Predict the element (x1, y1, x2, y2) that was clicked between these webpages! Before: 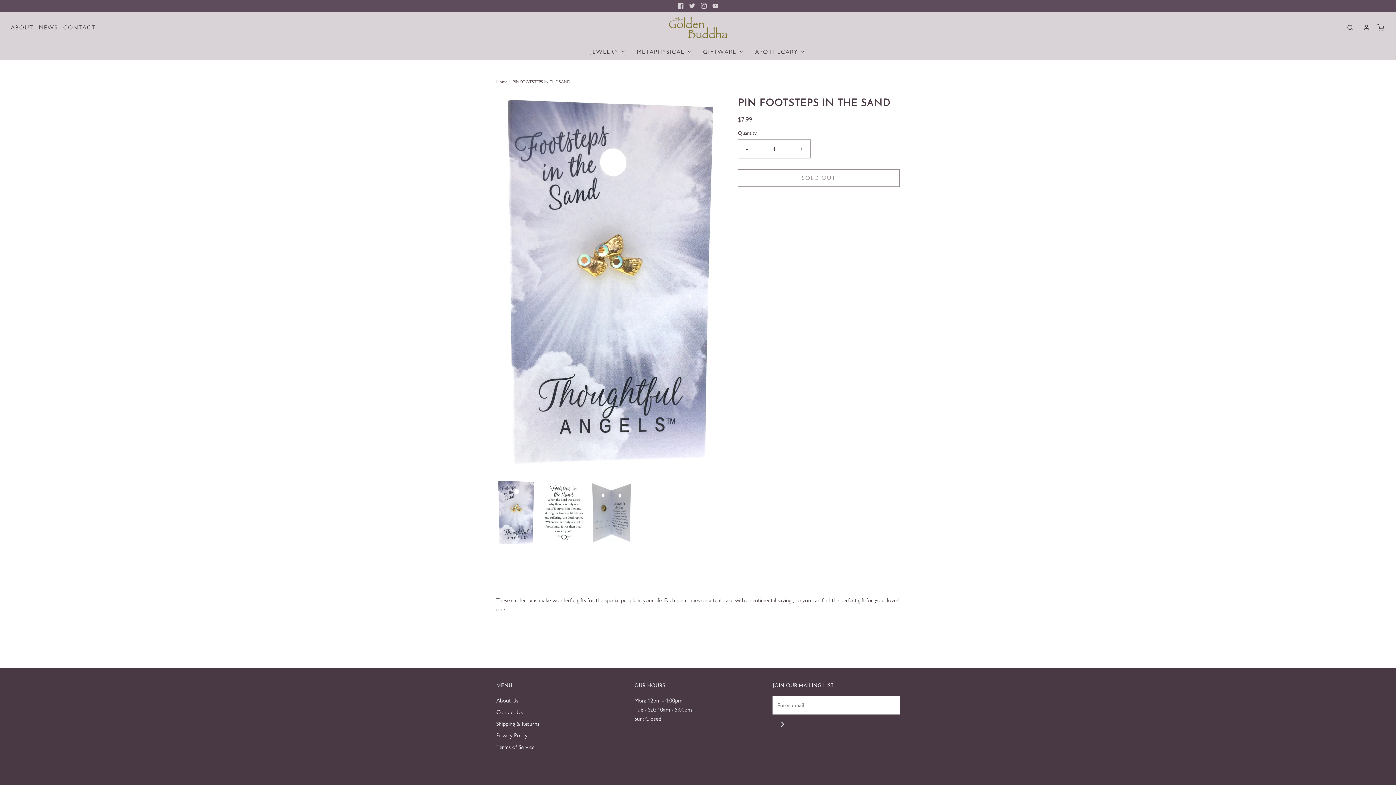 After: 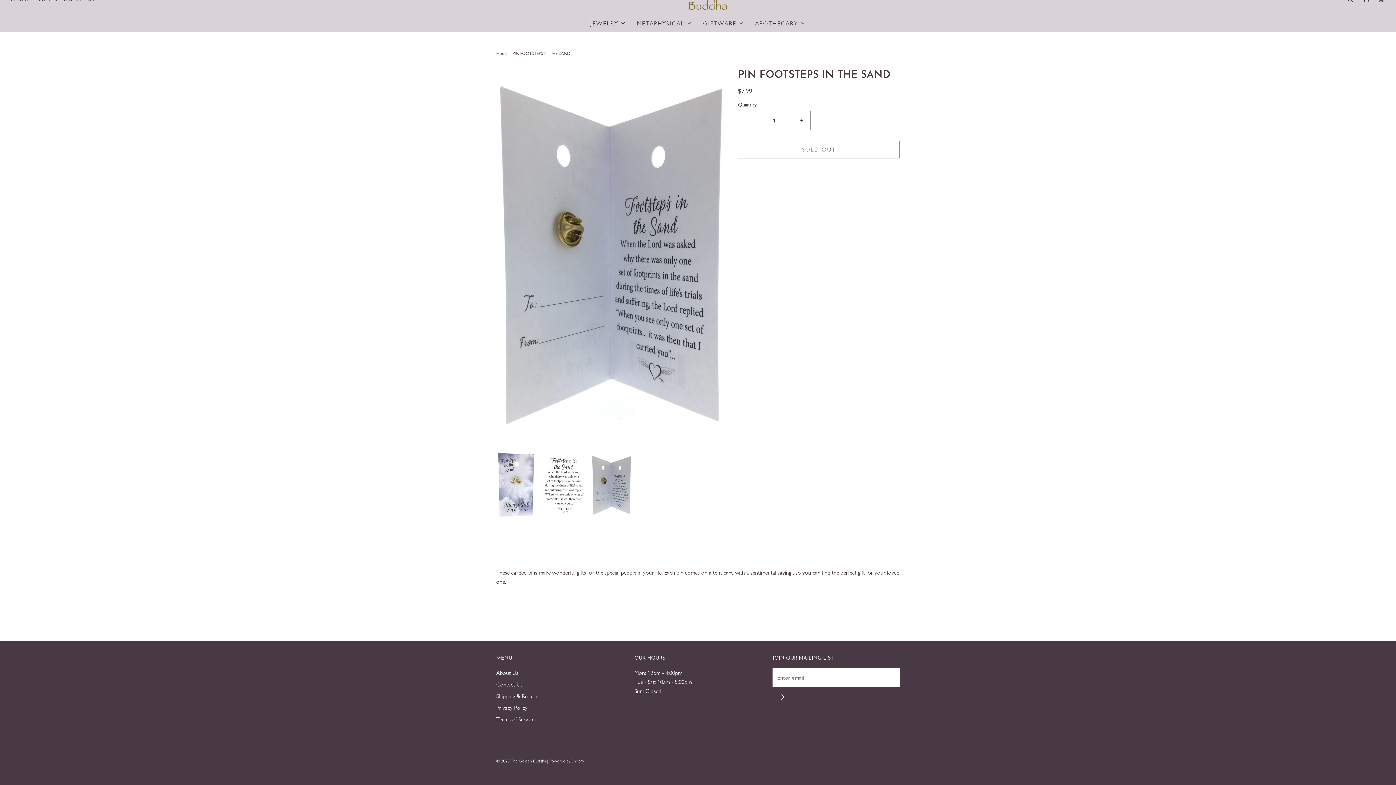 Action: bbox: (591, 480, 632, 545) label: Load image into Gallery viewer, PIN FOOTSTEPS IN THE SAND
